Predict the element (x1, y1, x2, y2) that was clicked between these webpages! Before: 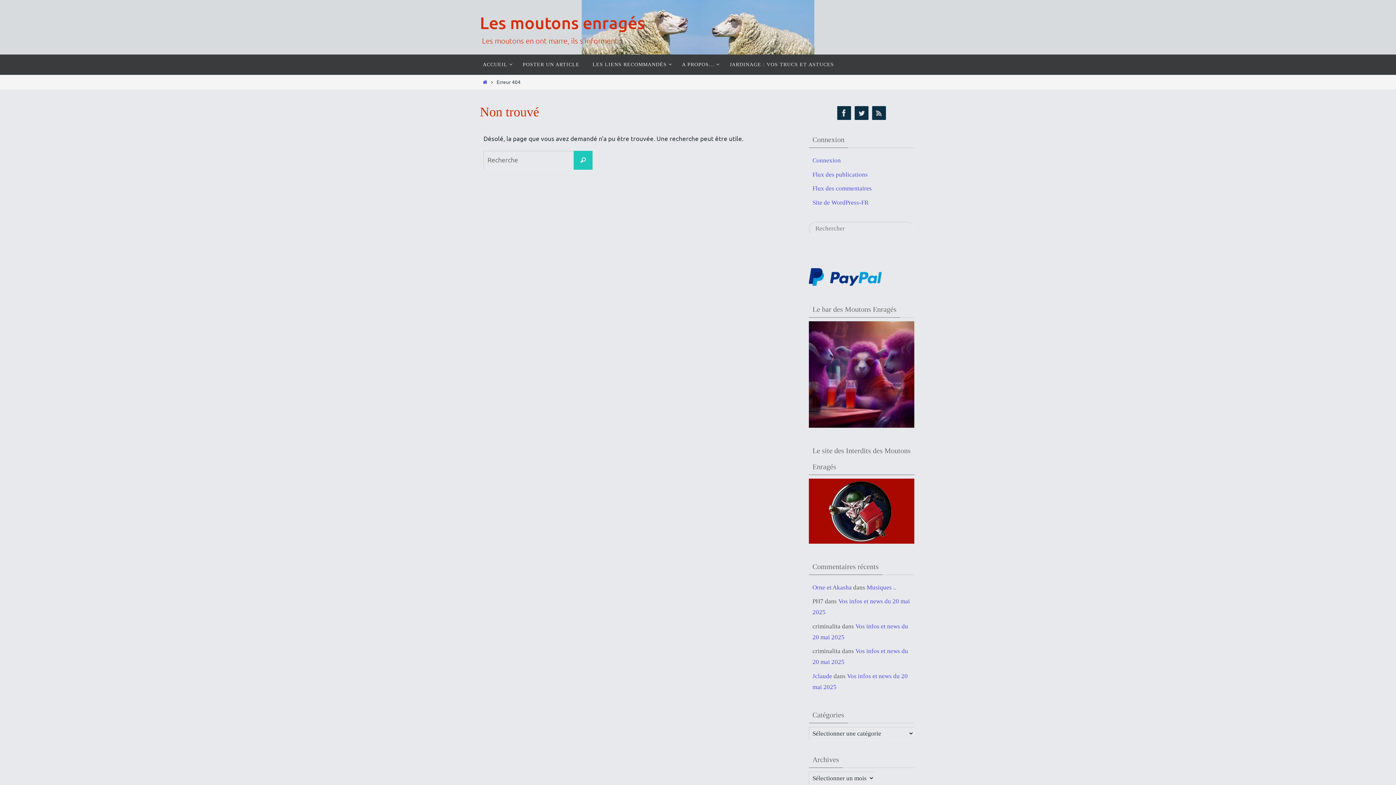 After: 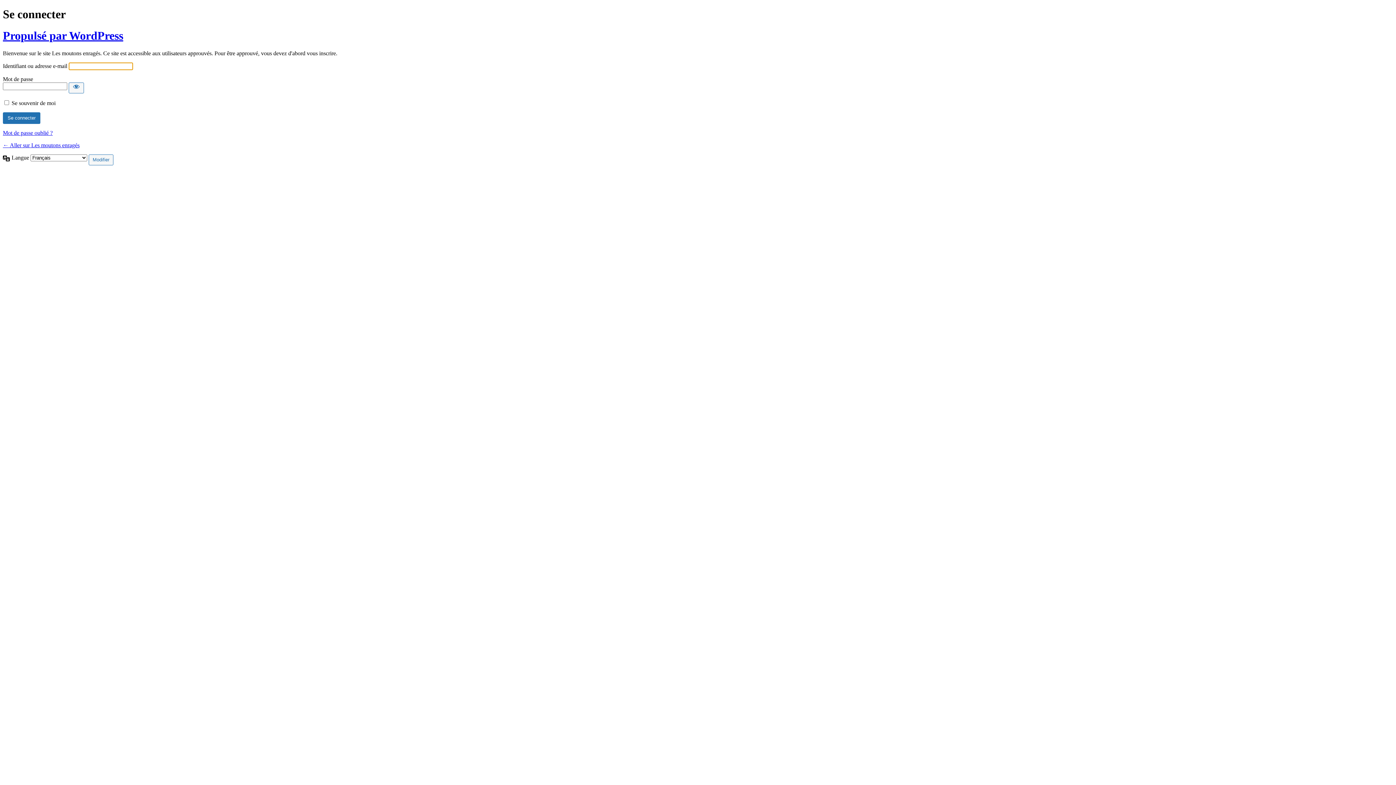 Action: label: Connexion bbox: (812, 157, 841, 164)